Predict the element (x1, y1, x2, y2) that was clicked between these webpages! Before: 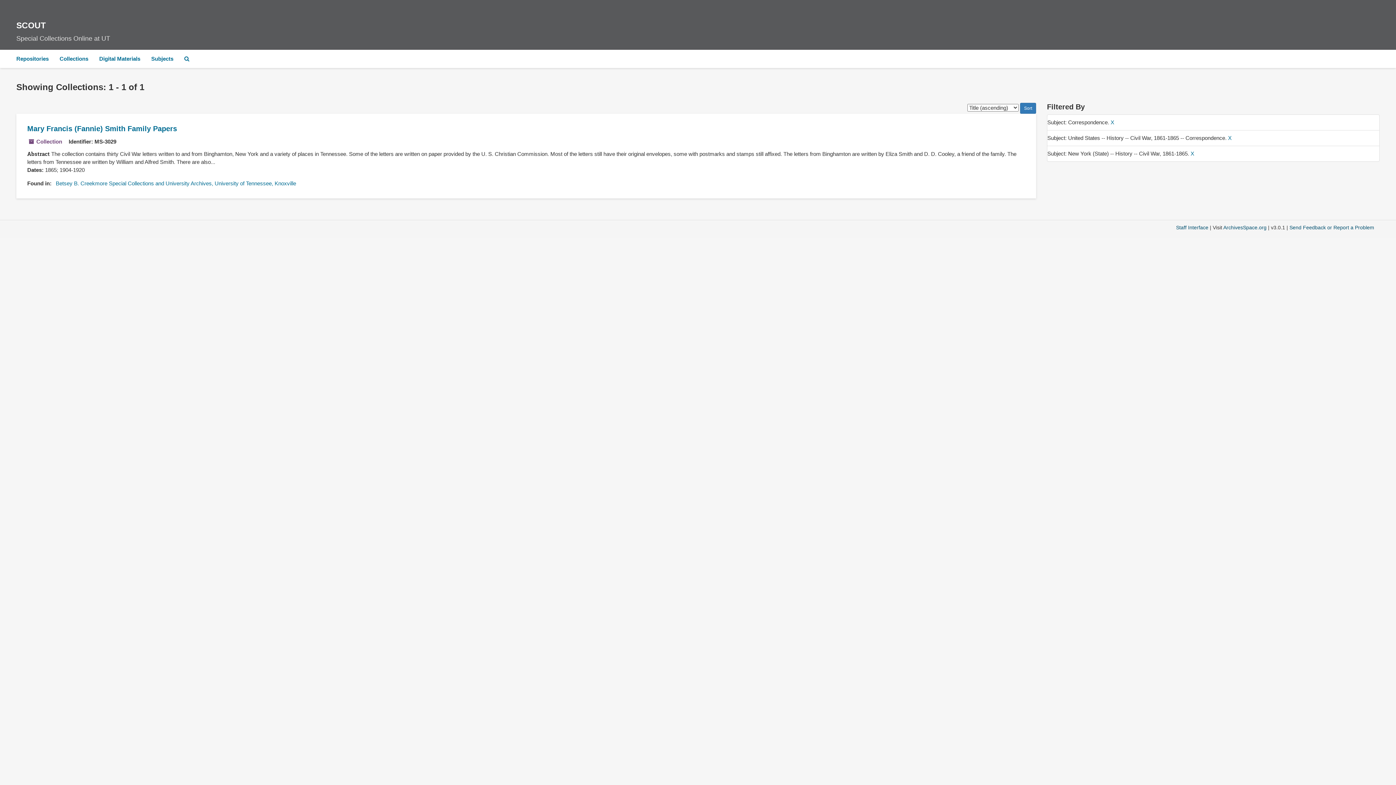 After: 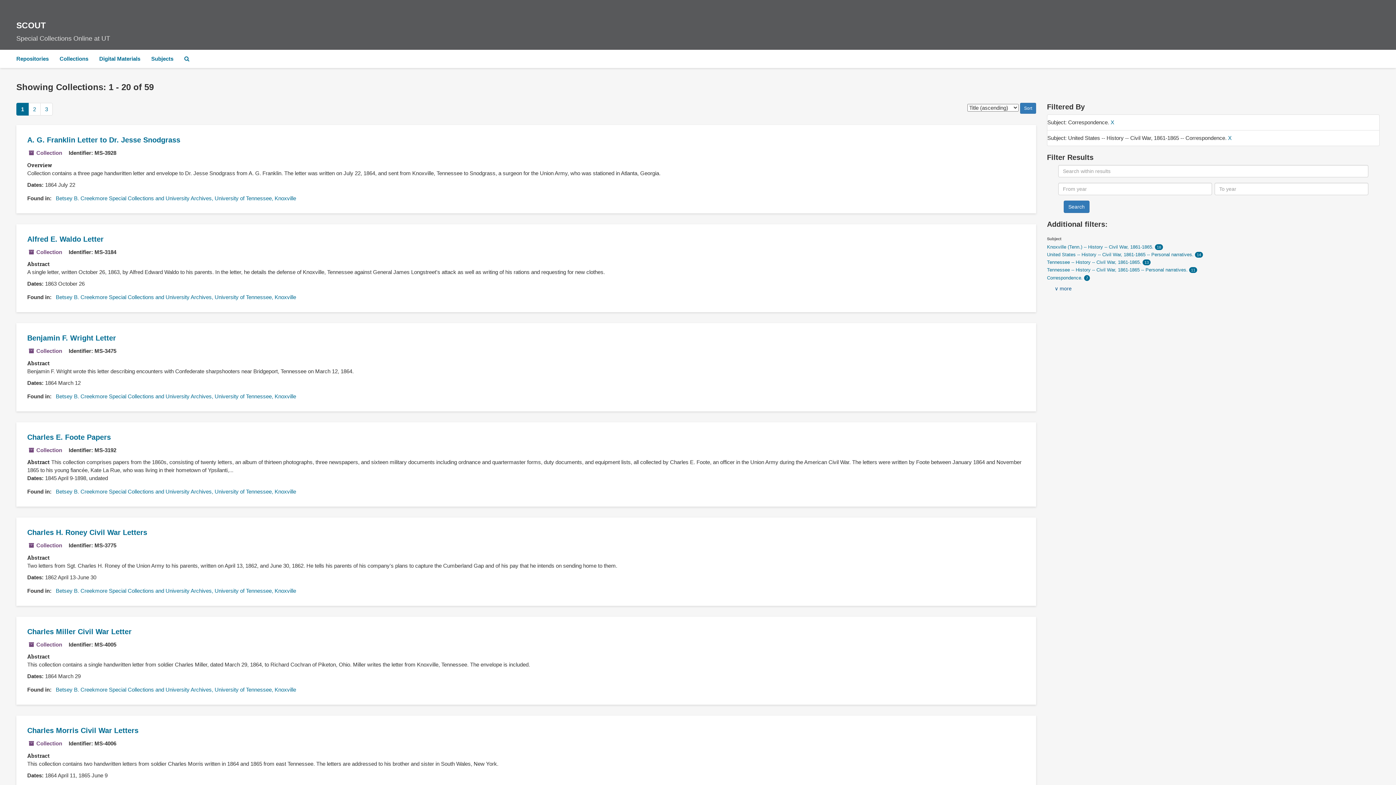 Action: label: X bbox: (1190, 150, 1194, 156)